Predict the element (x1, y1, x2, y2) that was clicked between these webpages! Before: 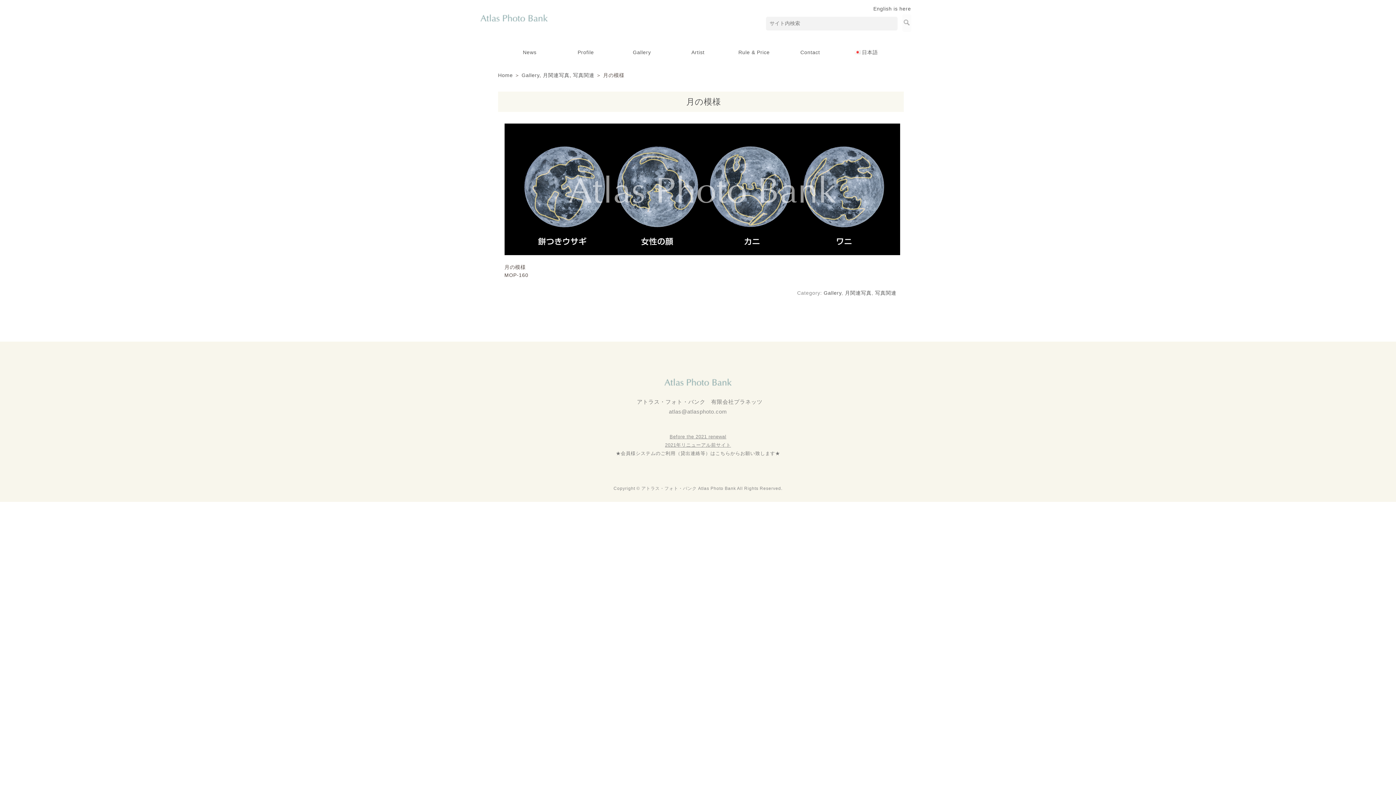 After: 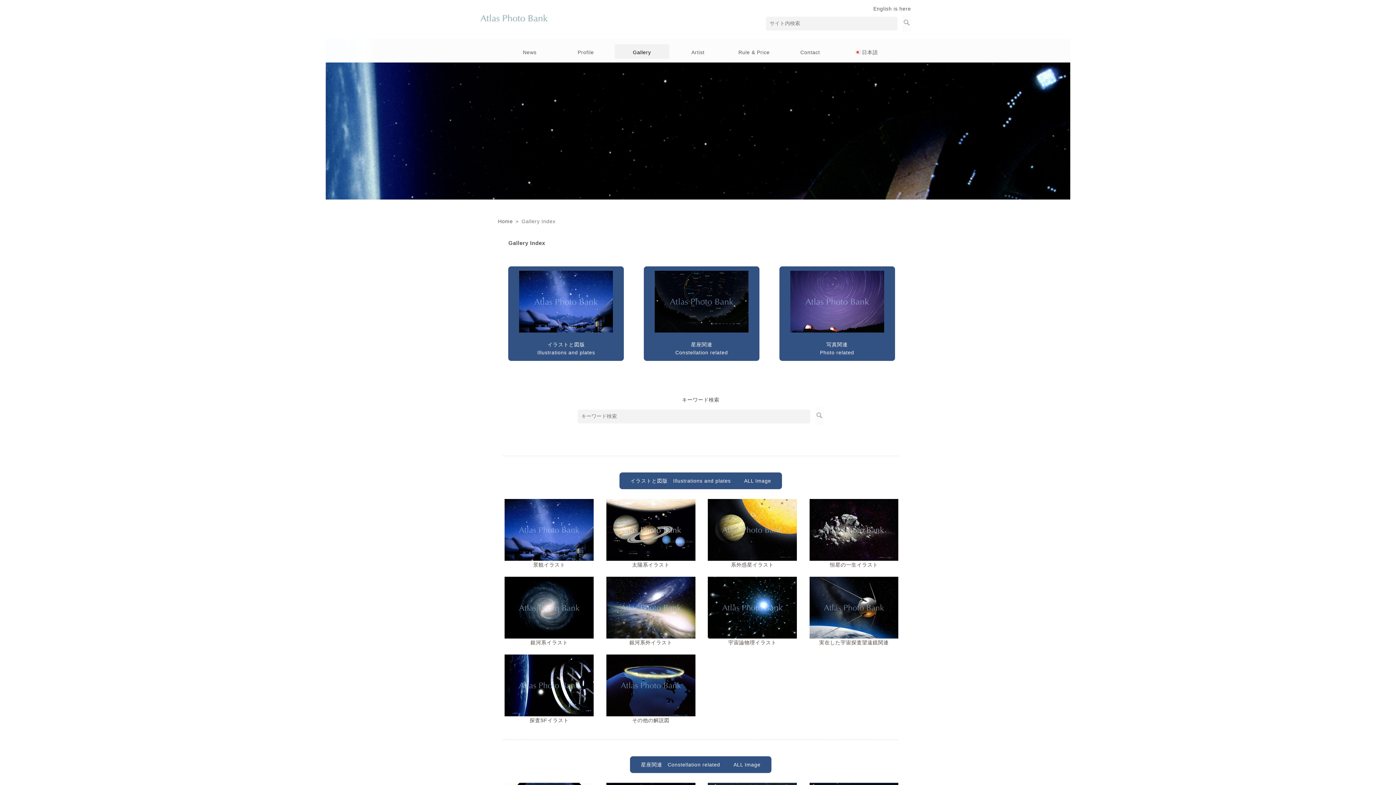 Action: bbox: (614, 44, 669, 58) label: Gallery